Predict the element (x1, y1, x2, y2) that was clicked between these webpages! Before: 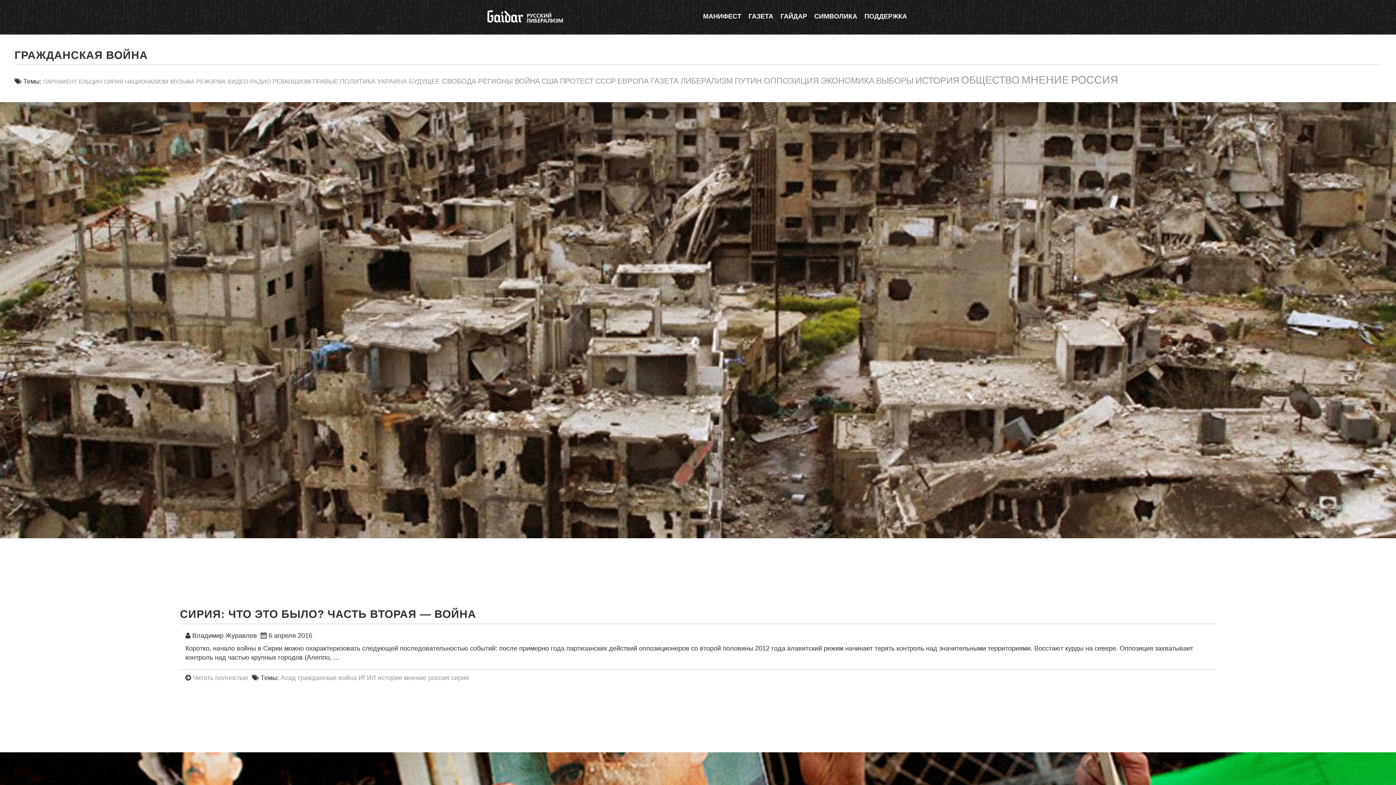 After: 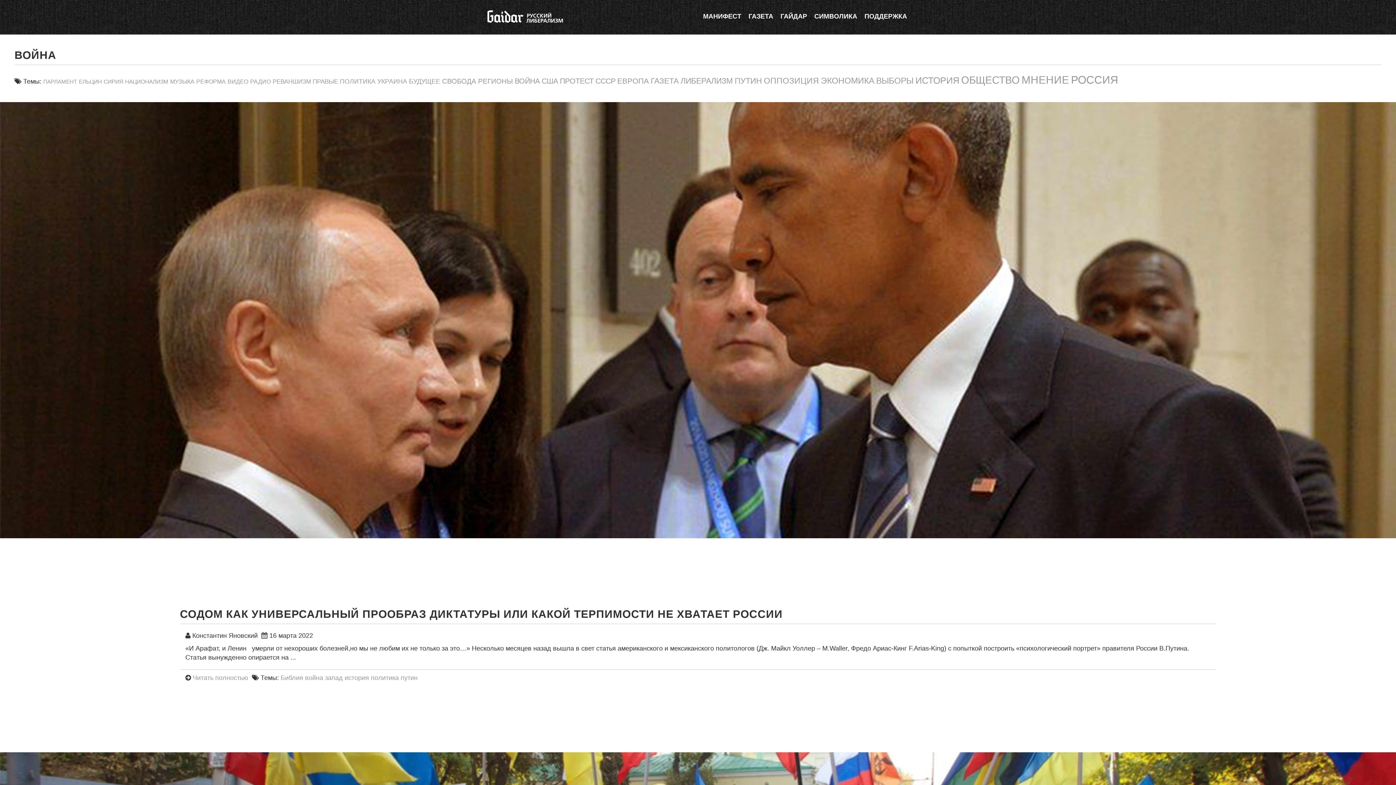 Action: label: война (29 элементов) bbox: (514, 77, 540, 85)